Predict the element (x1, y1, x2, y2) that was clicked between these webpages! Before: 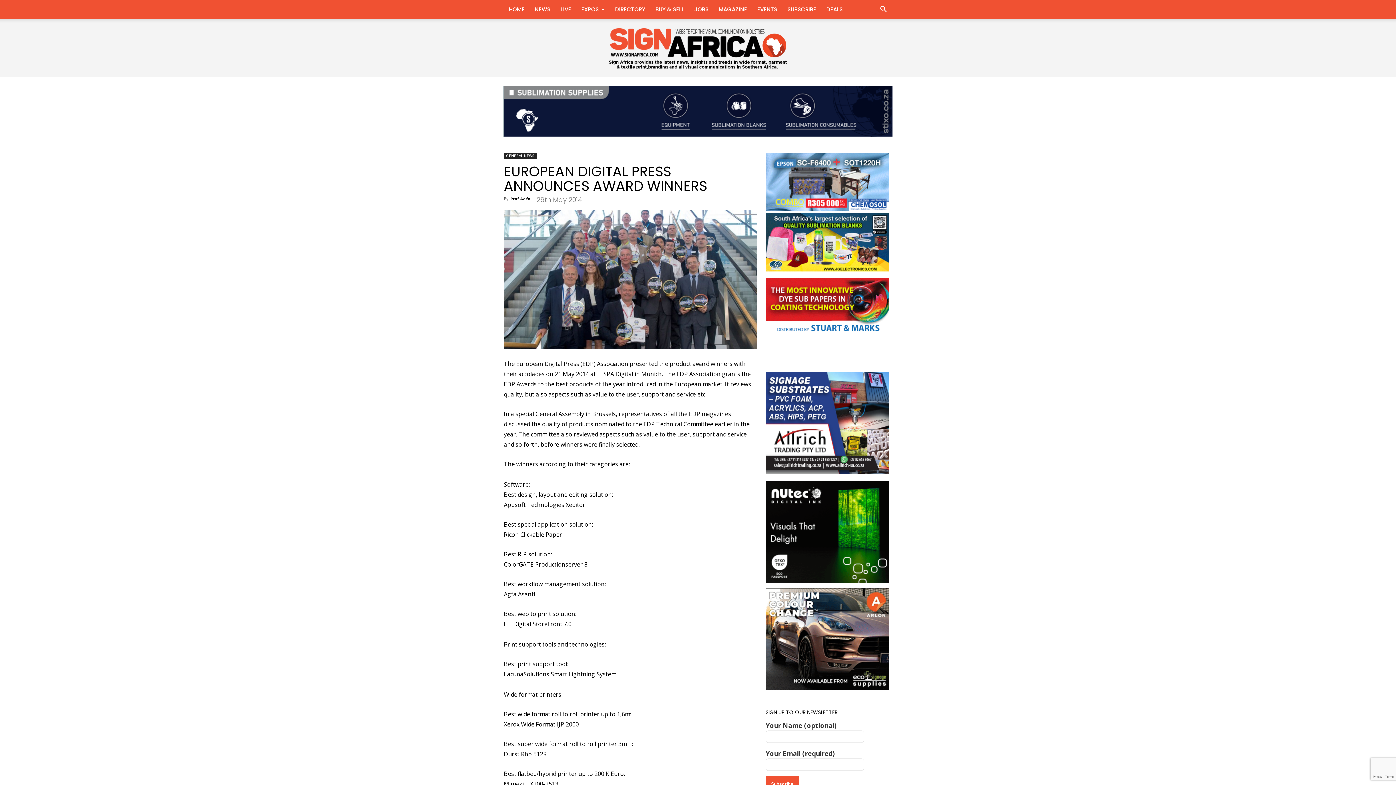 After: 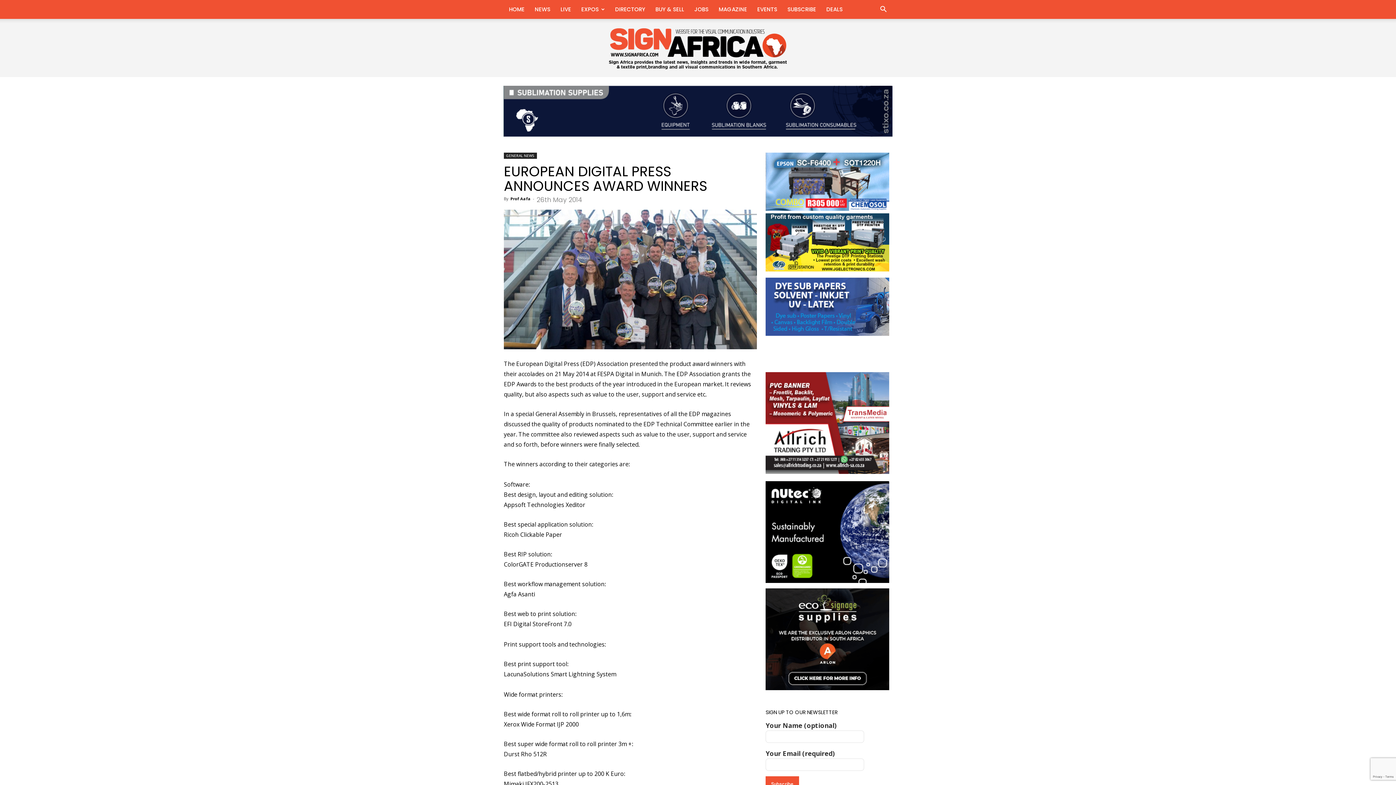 Action: bbox: (0, 85, 1396, 136)